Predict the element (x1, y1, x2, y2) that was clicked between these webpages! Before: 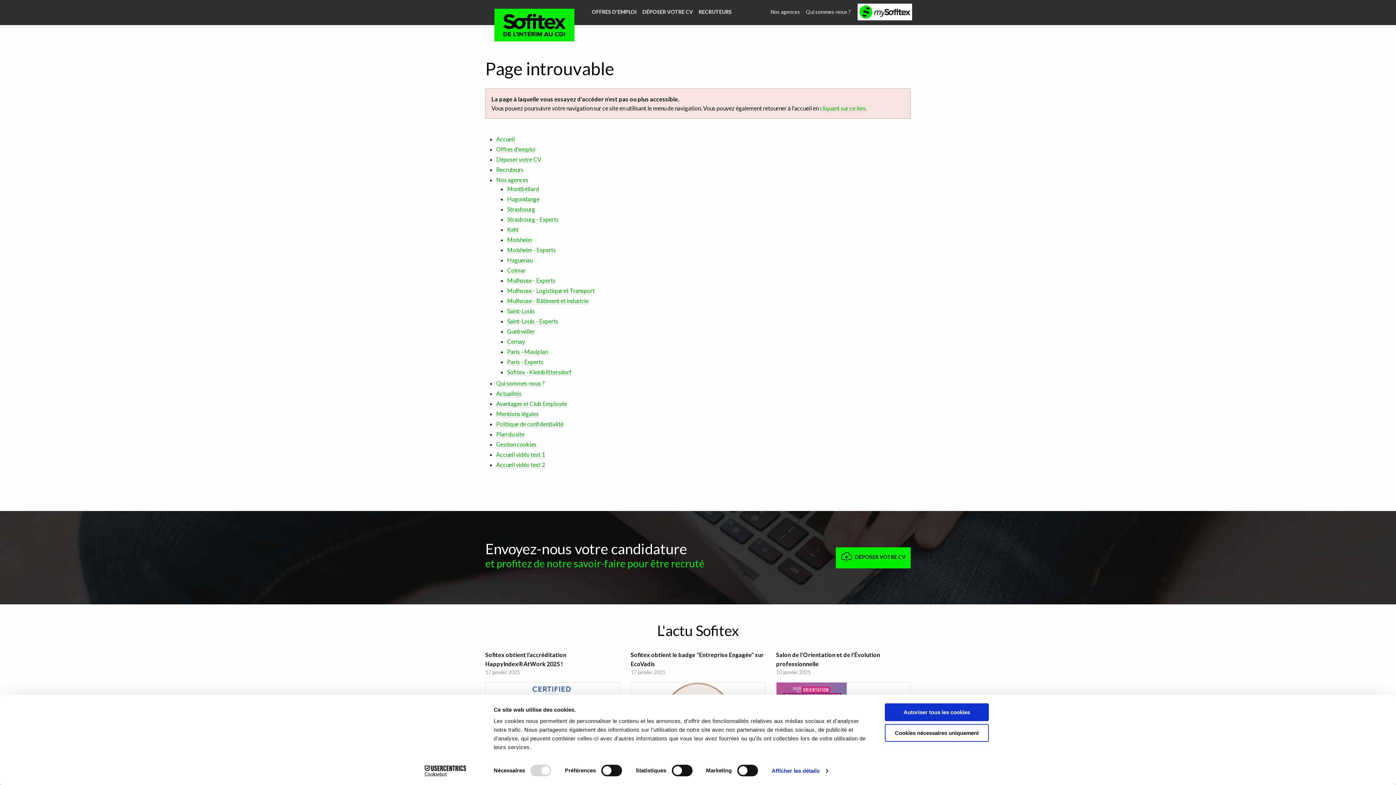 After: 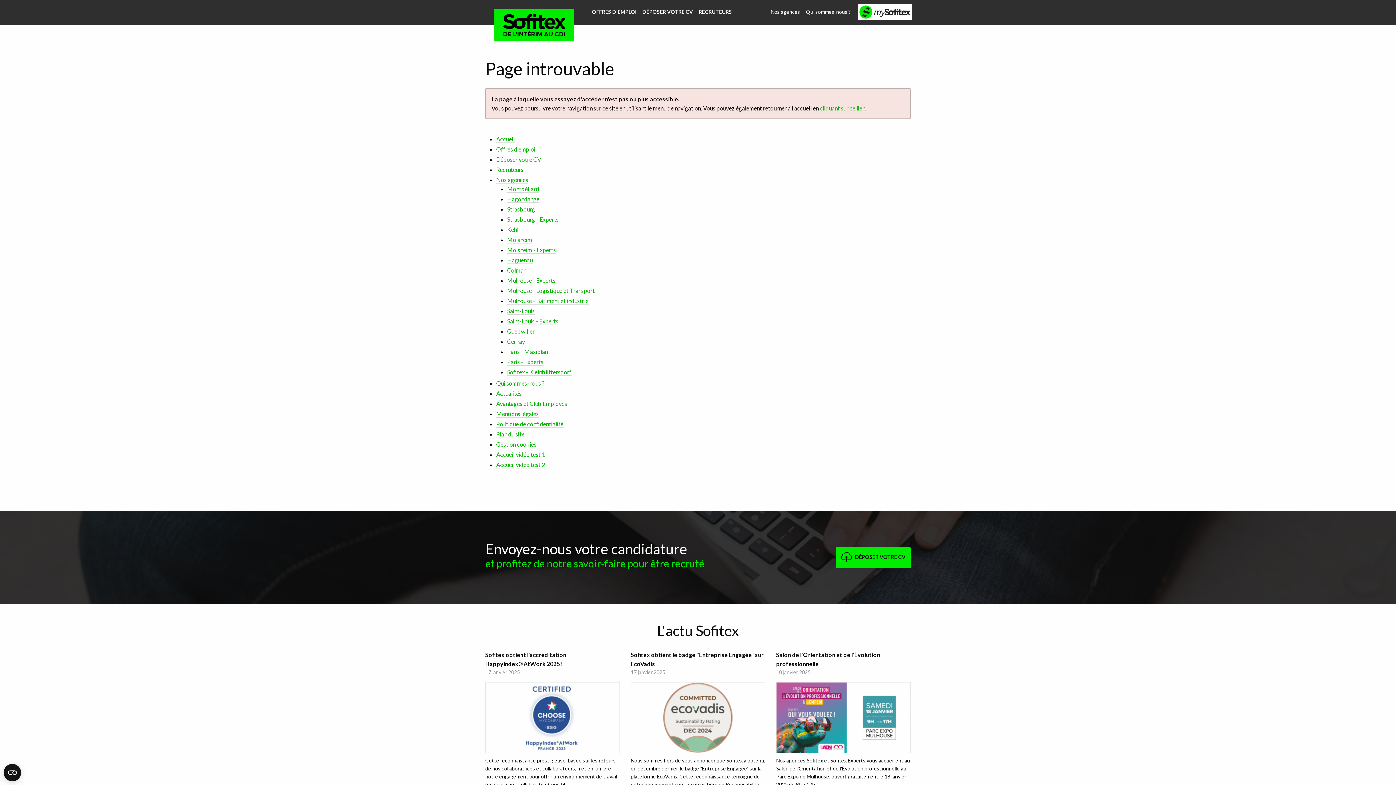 Action: label: Cookies nécessaires uniquement bbox: (885, 724, 989, 742)